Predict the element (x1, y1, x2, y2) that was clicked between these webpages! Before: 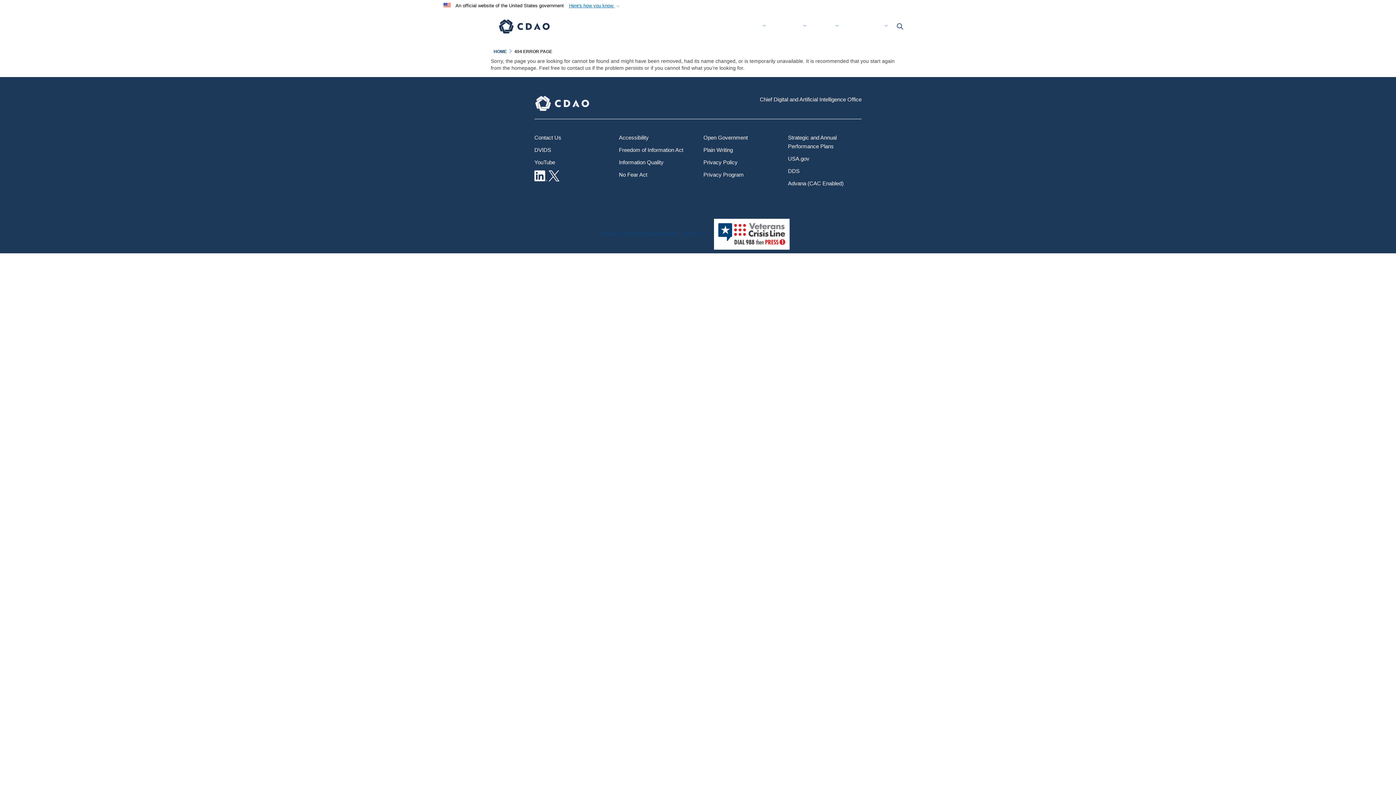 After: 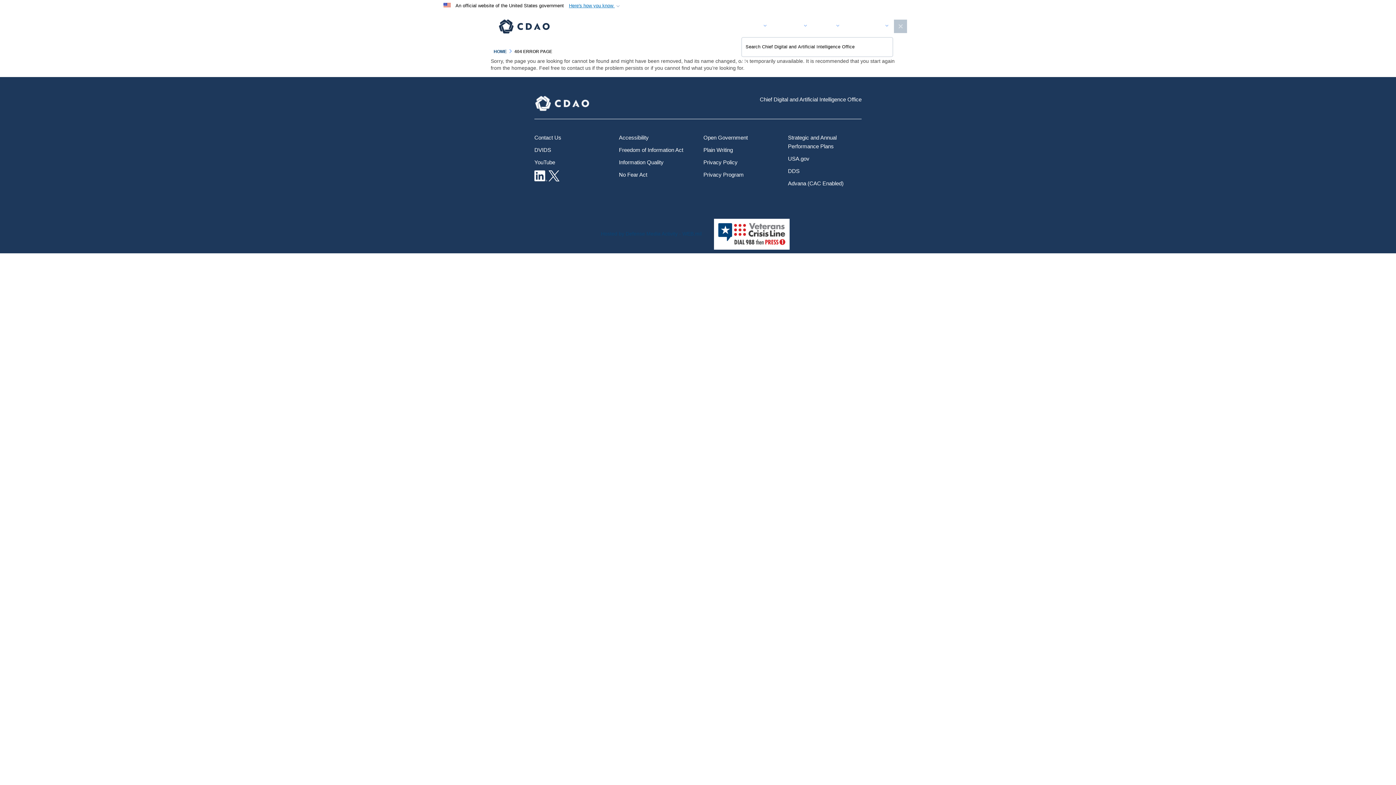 Action: bbox: (893, 22, 907, 30) label: Search